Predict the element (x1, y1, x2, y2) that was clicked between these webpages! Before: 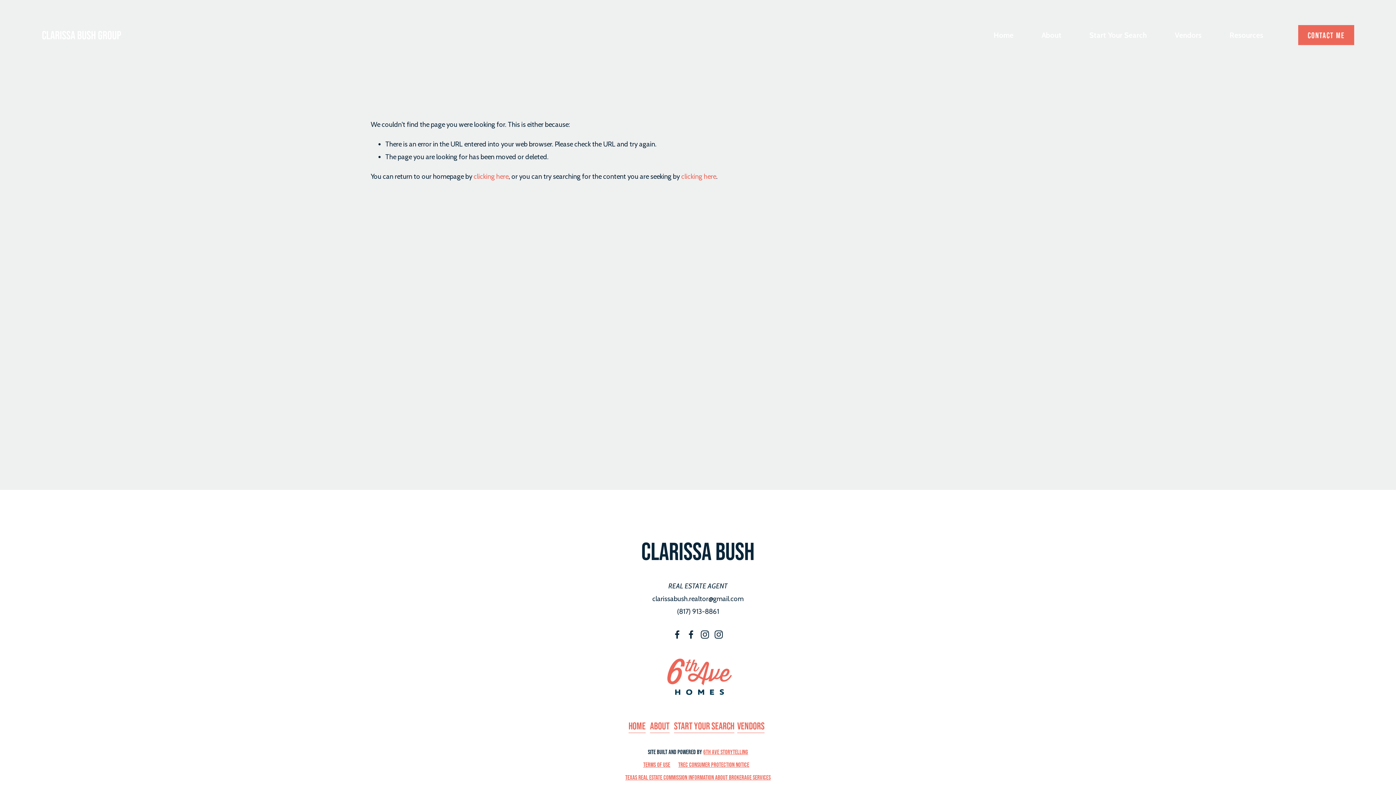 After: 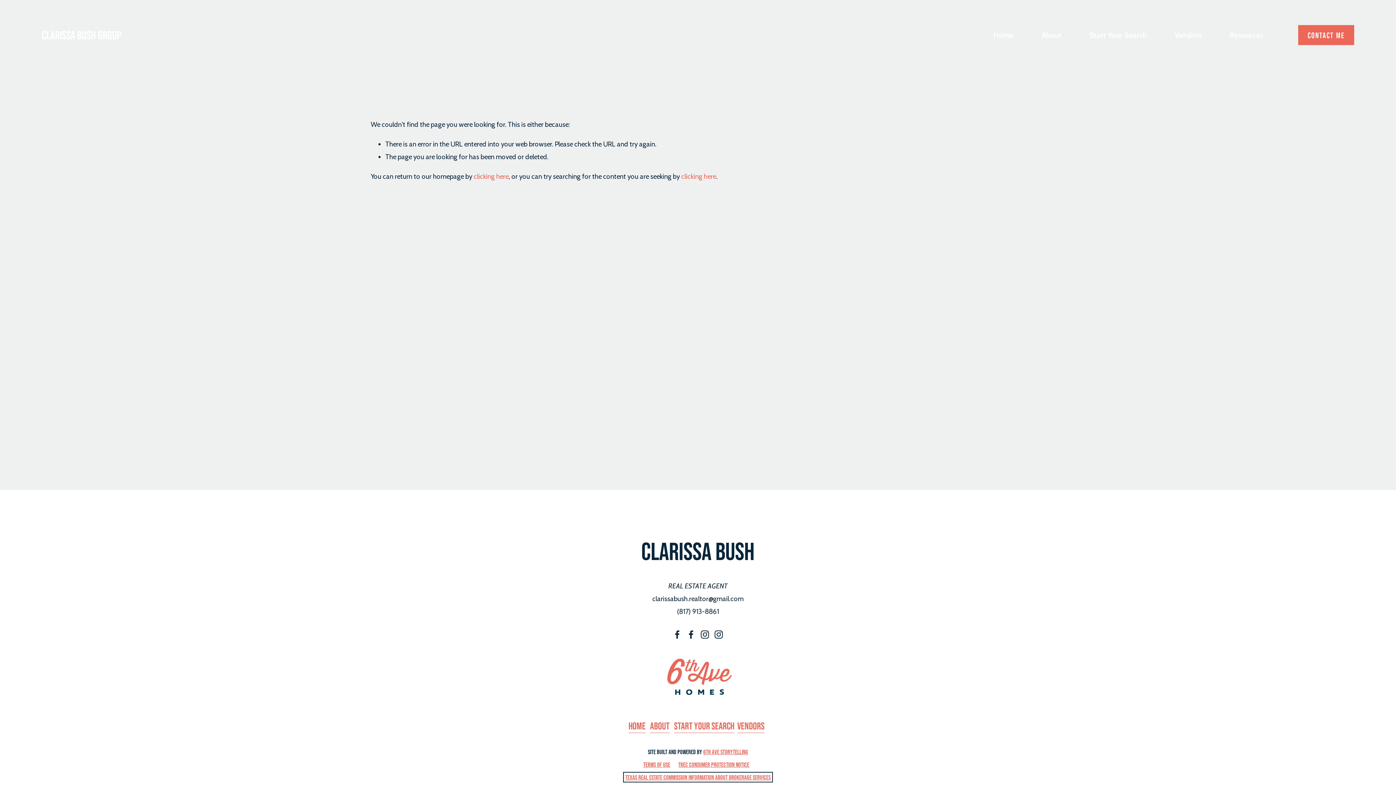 Action: label: Texas Real Estate Commission Information About Brokerage Services bbox: (625, 774, 770, 780)